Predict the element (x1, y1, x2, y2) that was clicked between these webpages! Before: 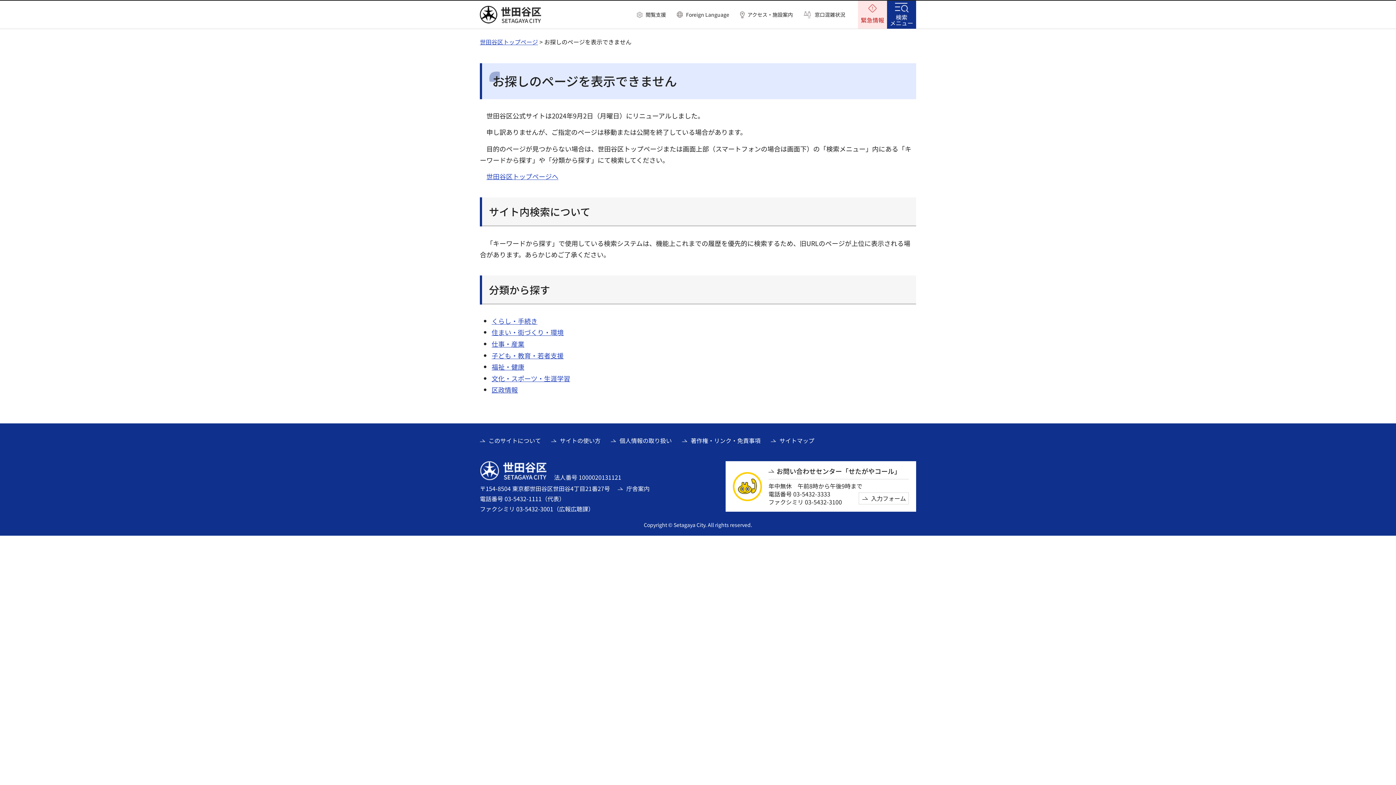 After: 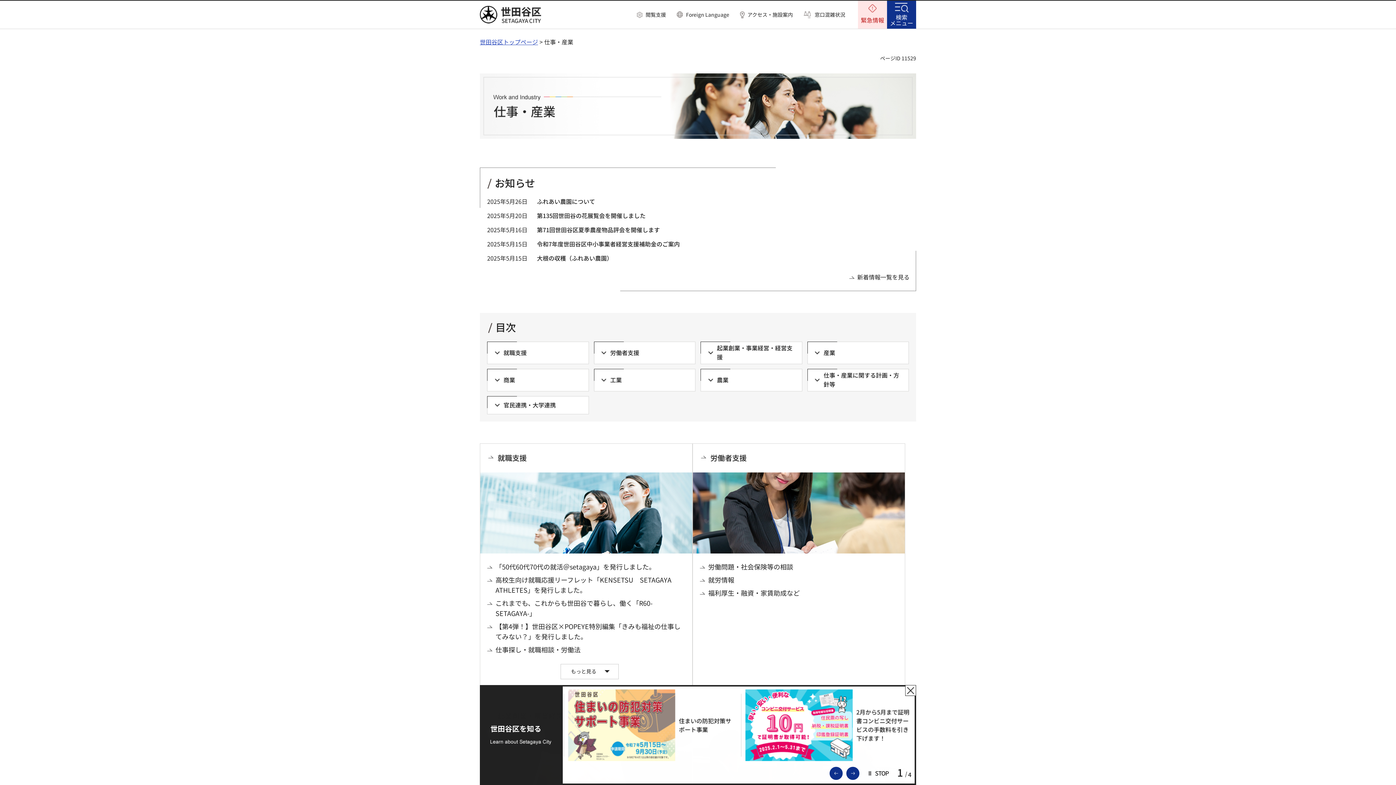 Action: bbox: (491, 339, 524, 348) label: 仕事・産業